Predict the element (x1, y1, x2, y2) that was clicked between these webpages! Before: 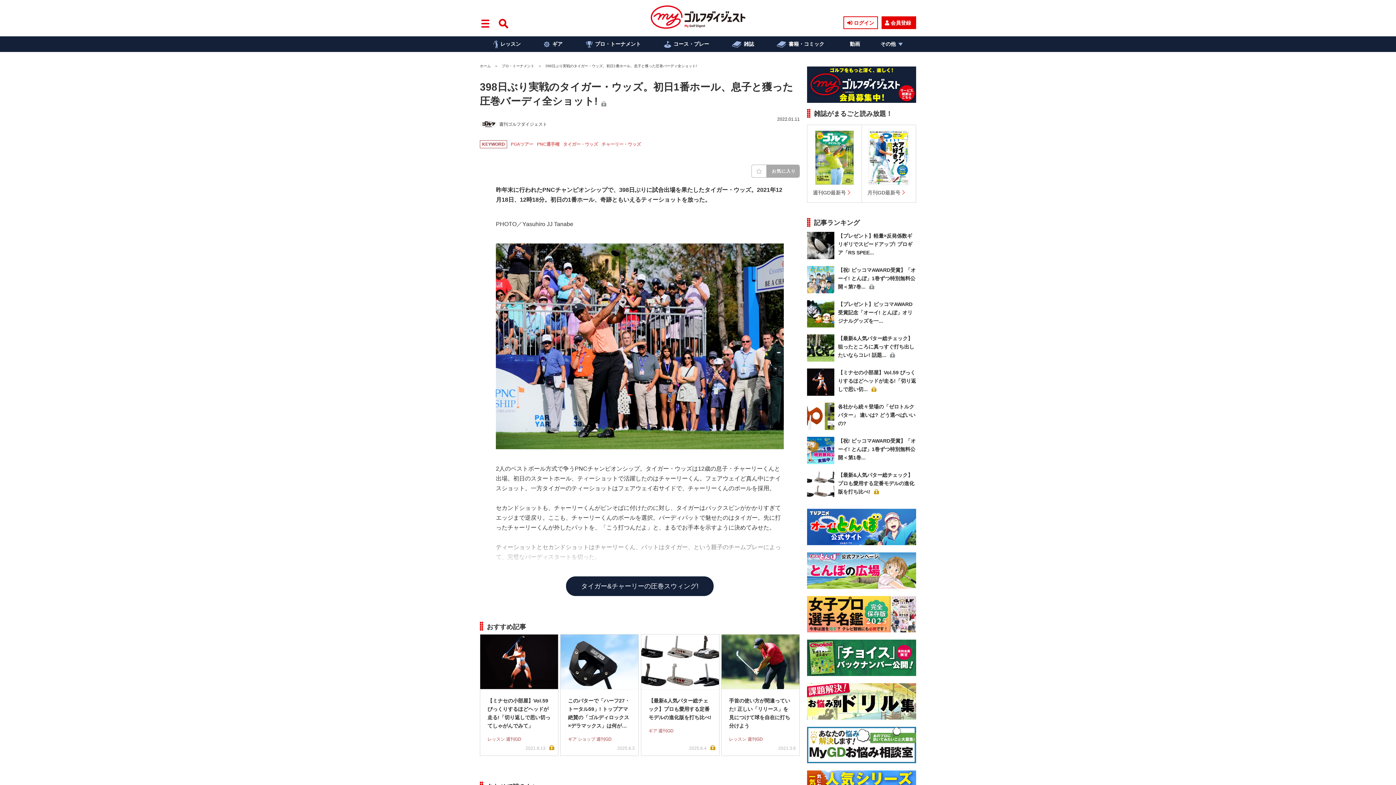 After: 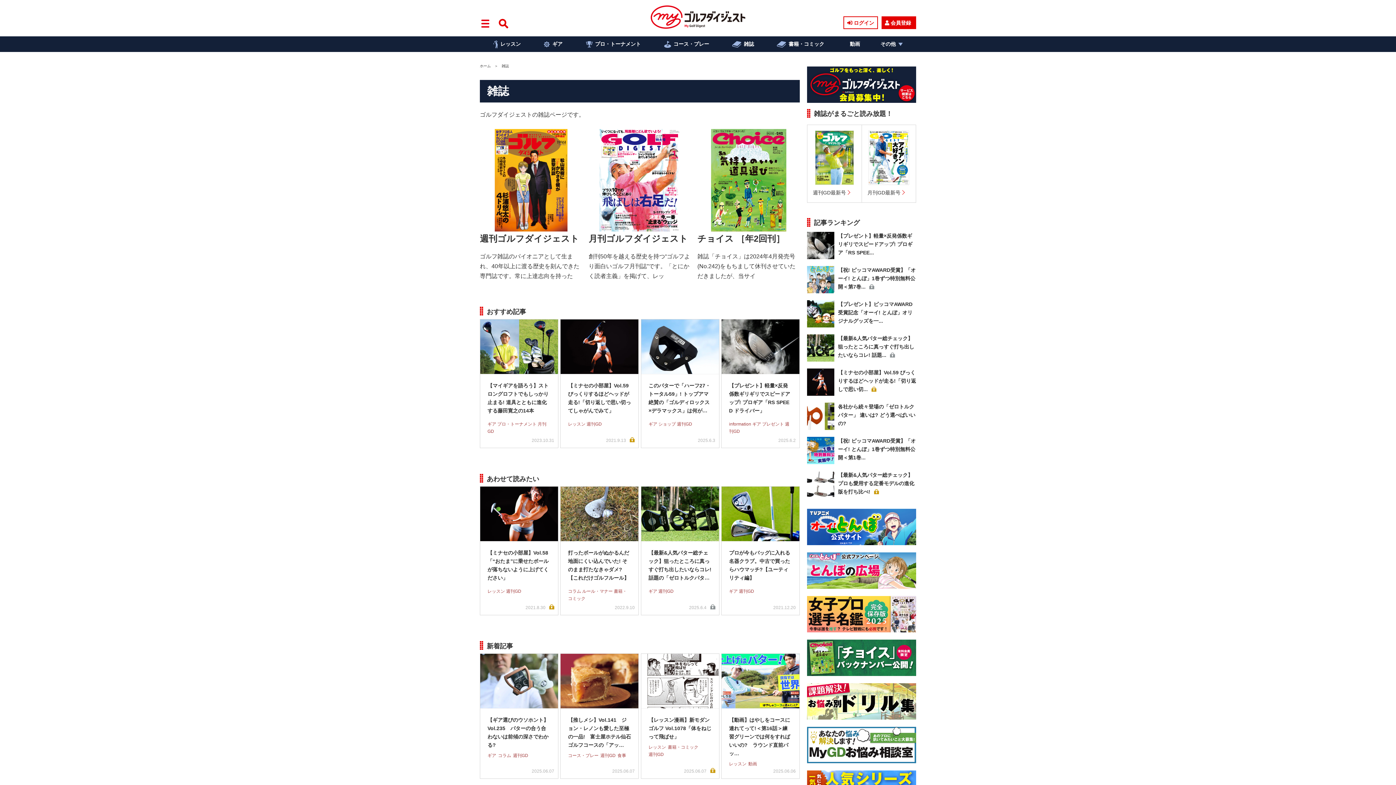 Action: bbox: (726, 36, 757, 52) label: 雑誌